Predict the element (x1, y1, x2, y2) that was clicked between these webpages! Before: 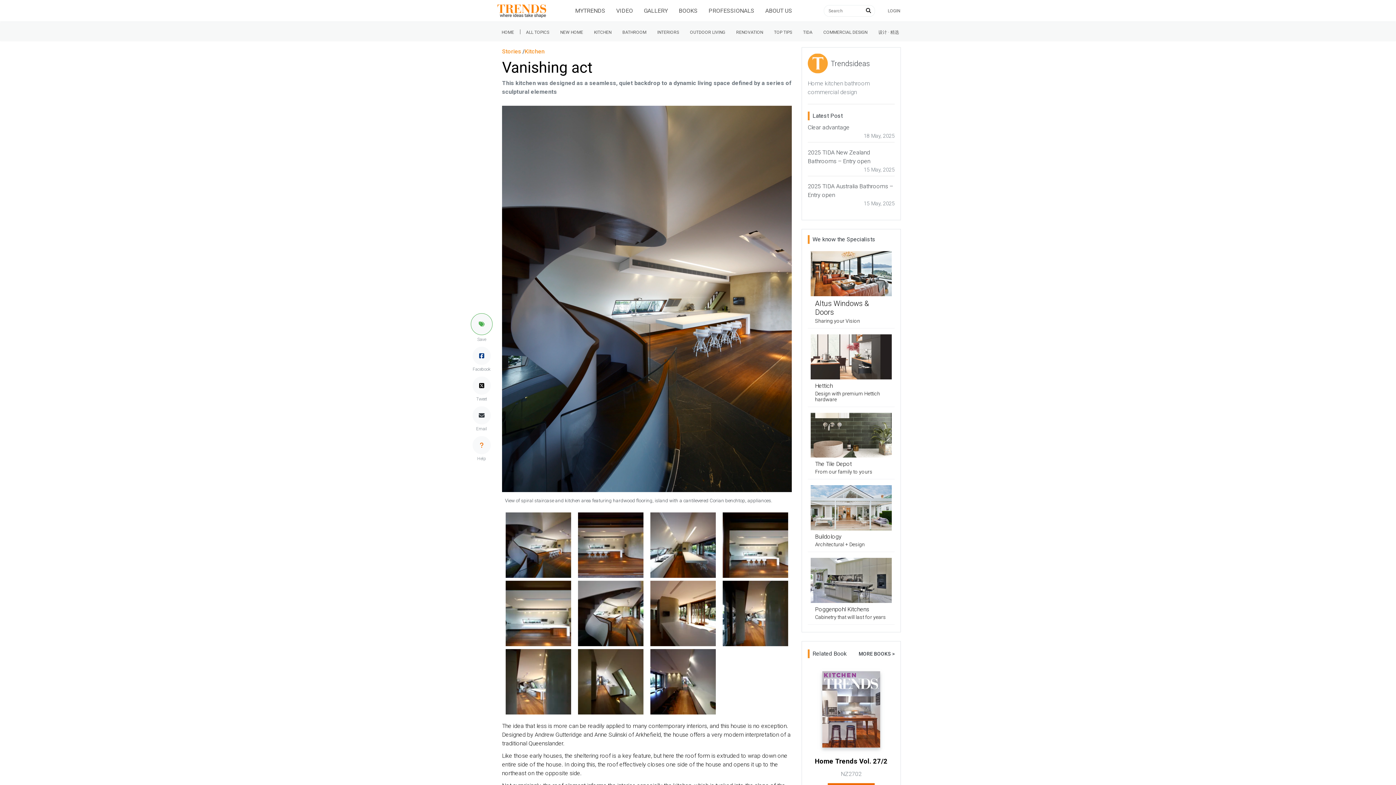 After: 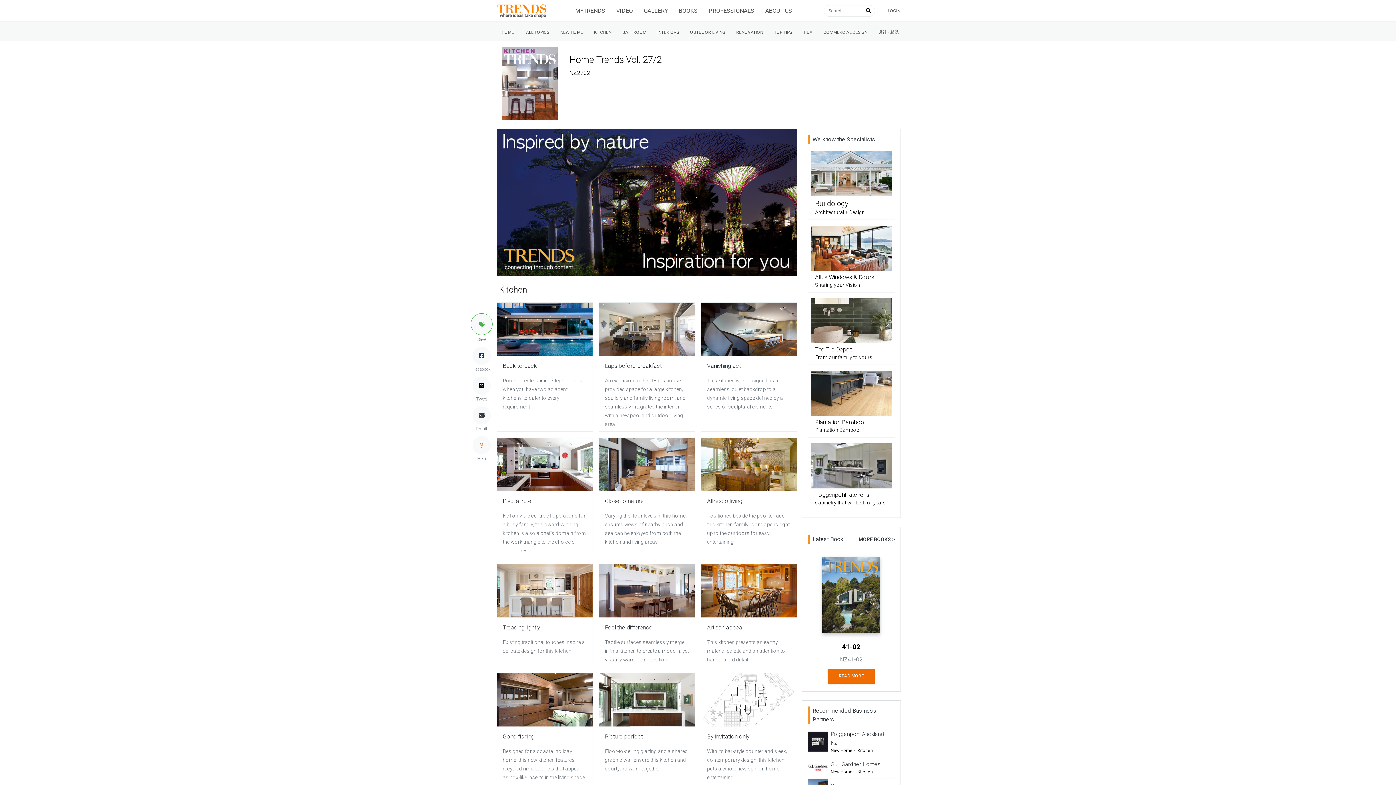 Action: bbox: (822, 706, 880, 712)